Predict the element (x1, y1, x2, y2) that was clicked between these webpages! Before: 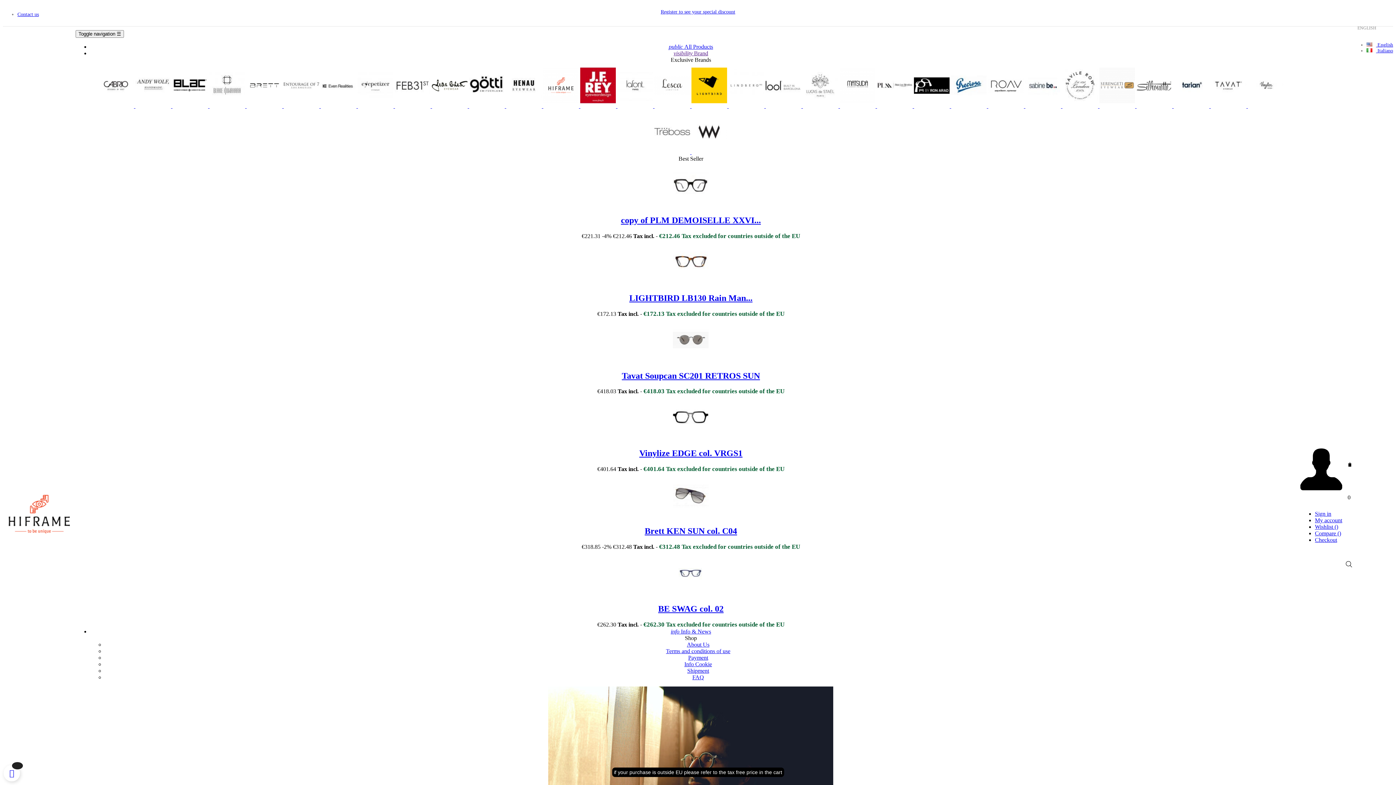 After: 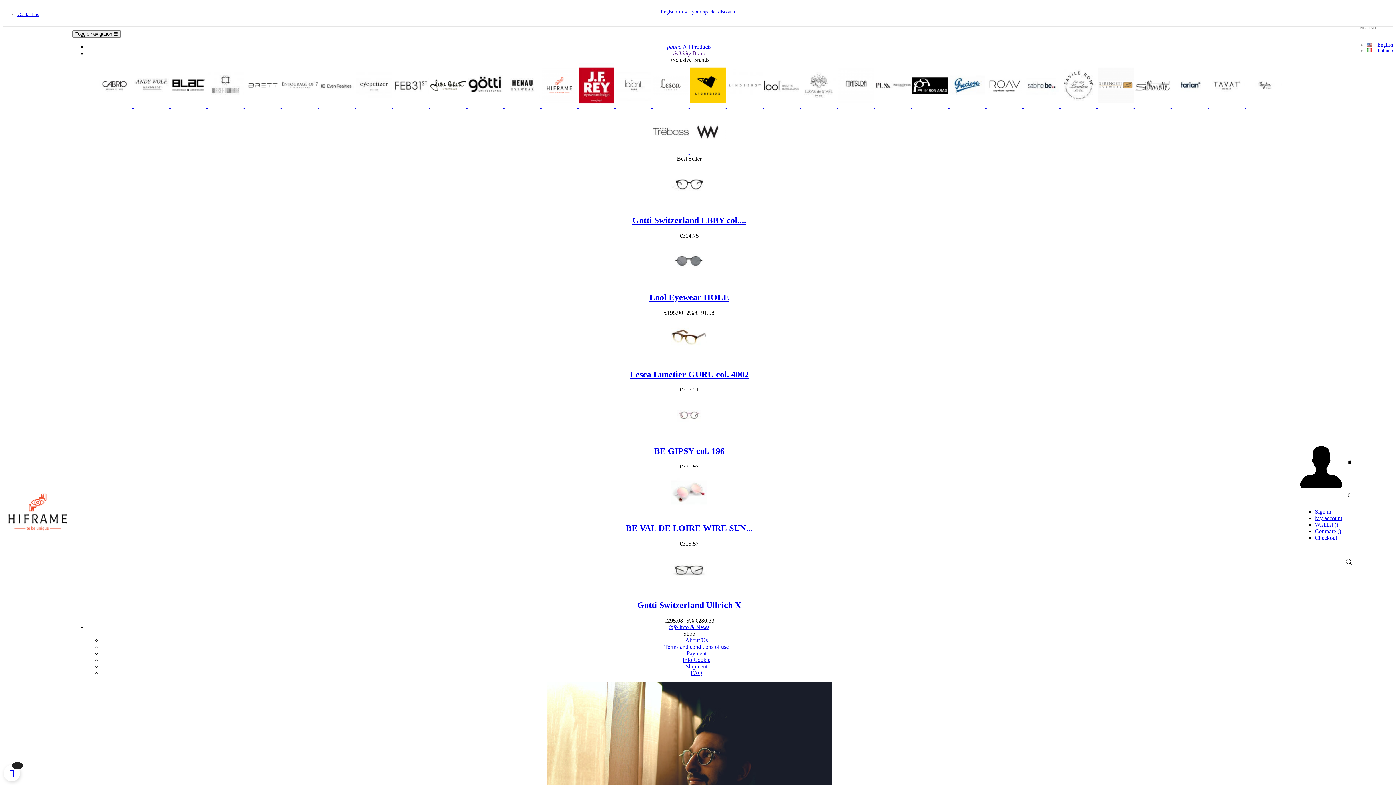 Action: label: Terms and conditions of use bbox: (666, 648, 730, 654)